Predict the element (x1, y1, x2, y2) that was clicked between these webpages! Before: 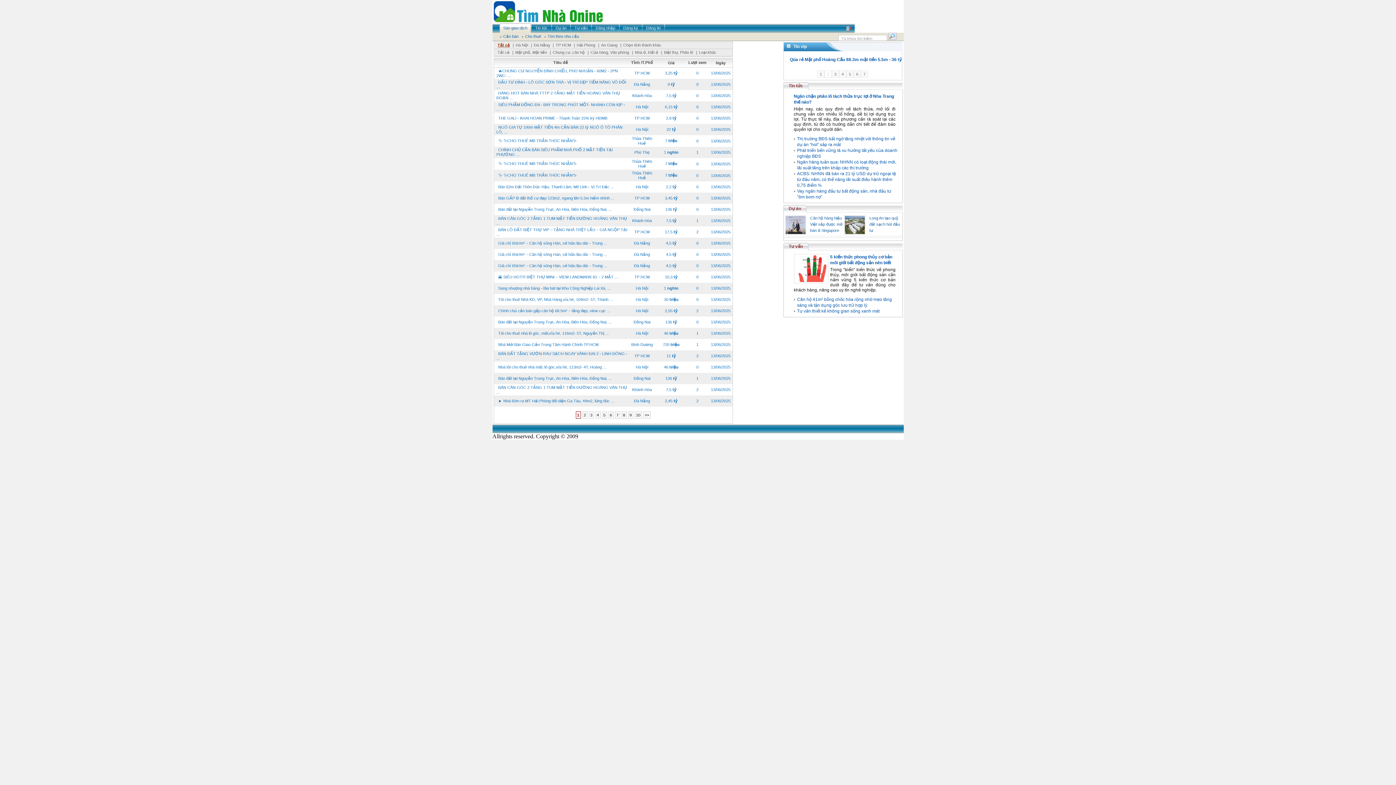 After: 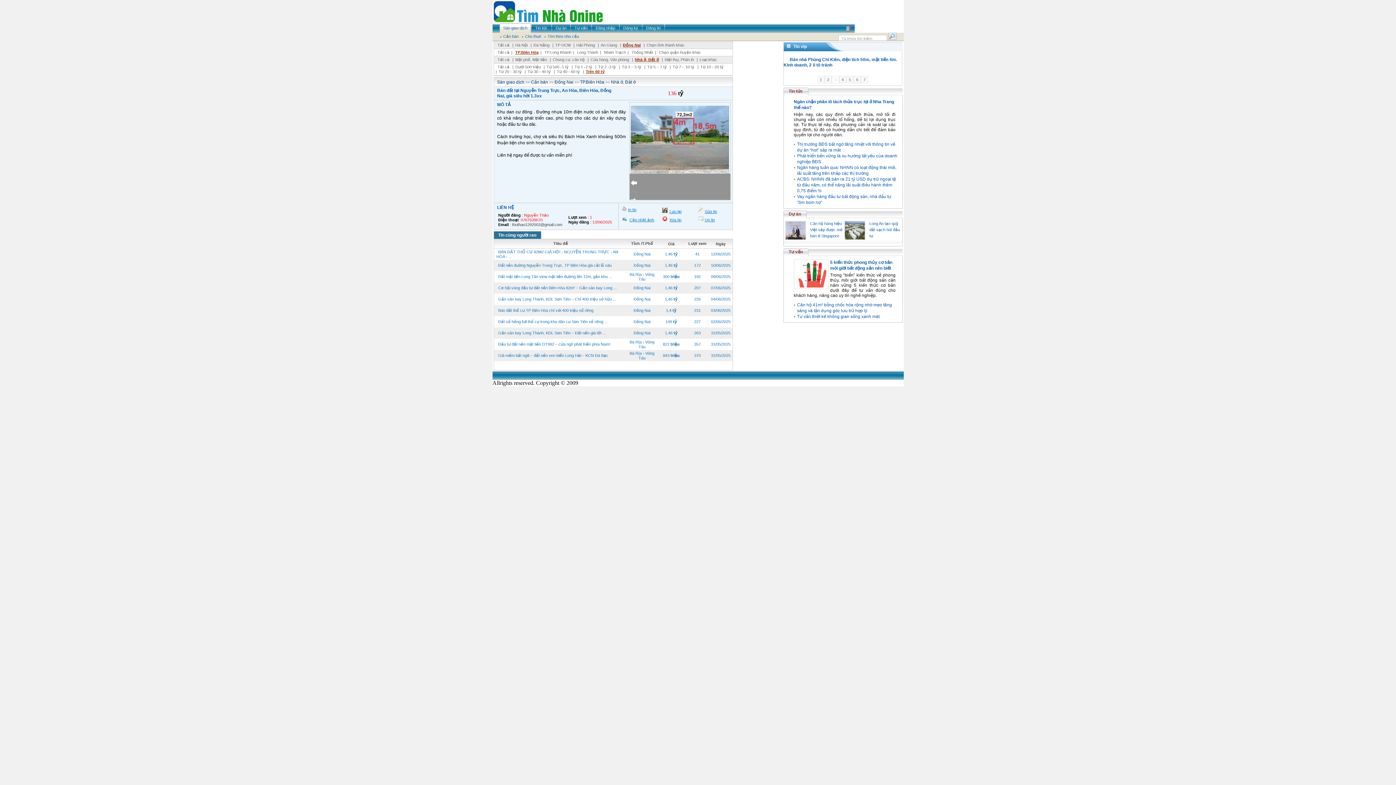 Action: bbox: (496, 375, 613, 381) label: Bán đất tại Nguyễn Trung Trực, An Hòa, Biên Hòa, Đồng Nai, ...